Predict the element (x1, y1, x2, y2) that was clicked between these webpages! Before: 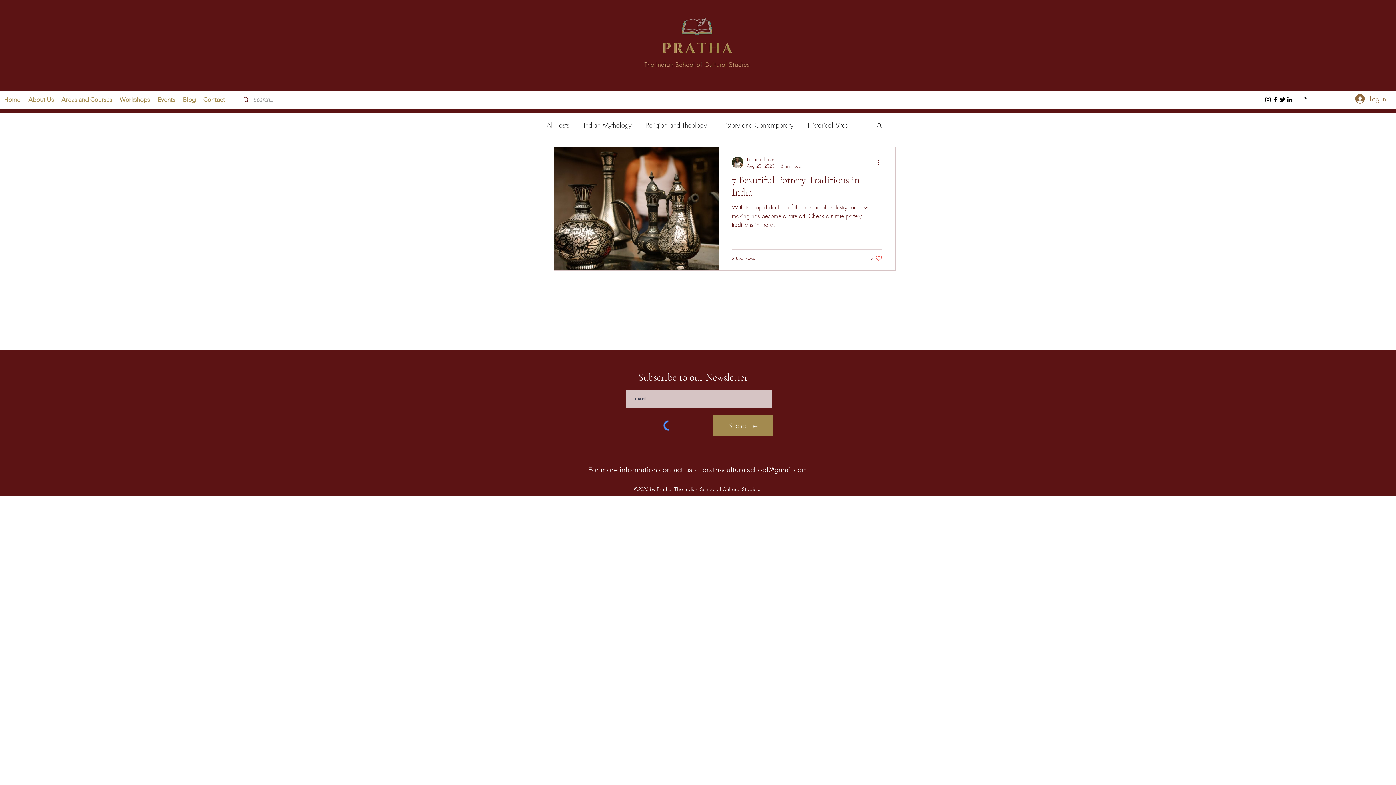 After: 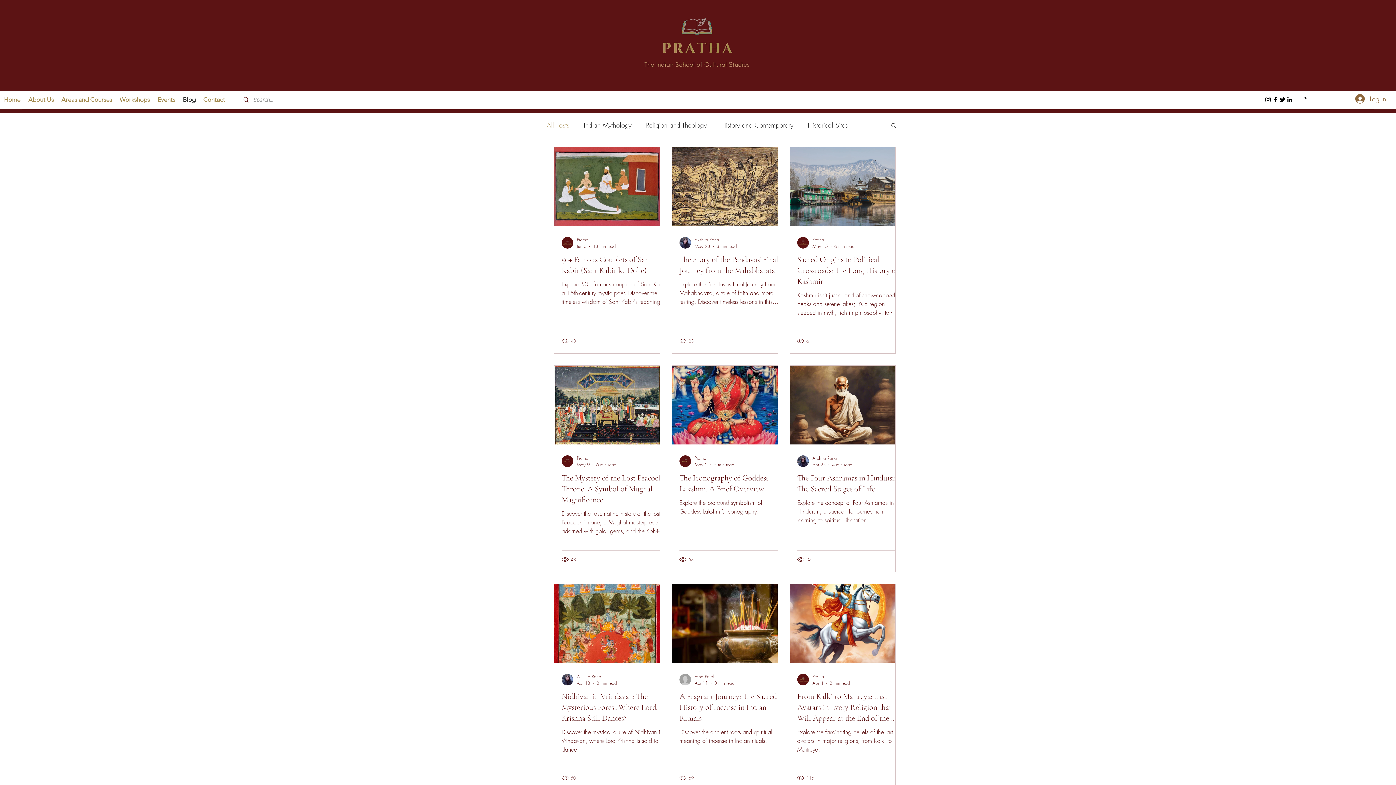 Action: label: Blog bbox: (179, 94, 199, 104)